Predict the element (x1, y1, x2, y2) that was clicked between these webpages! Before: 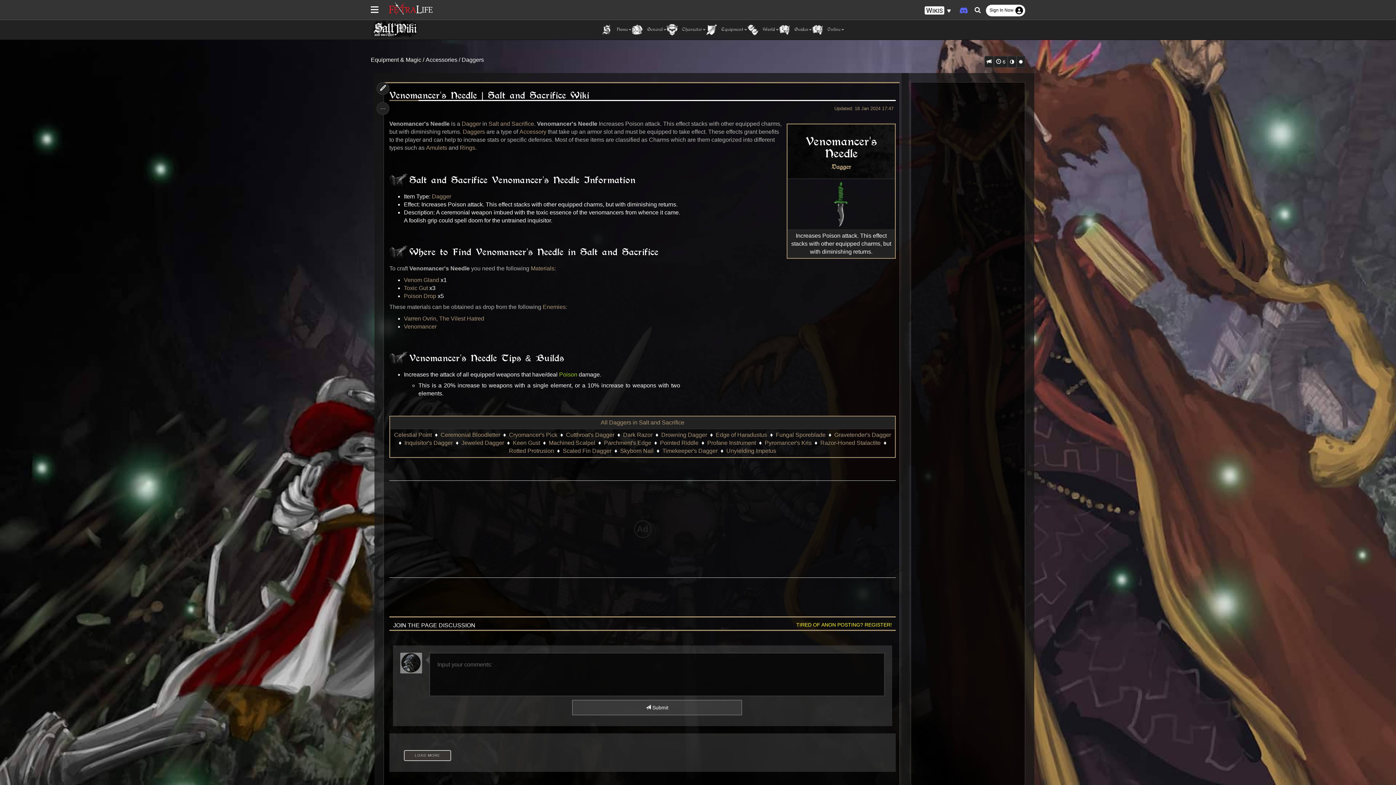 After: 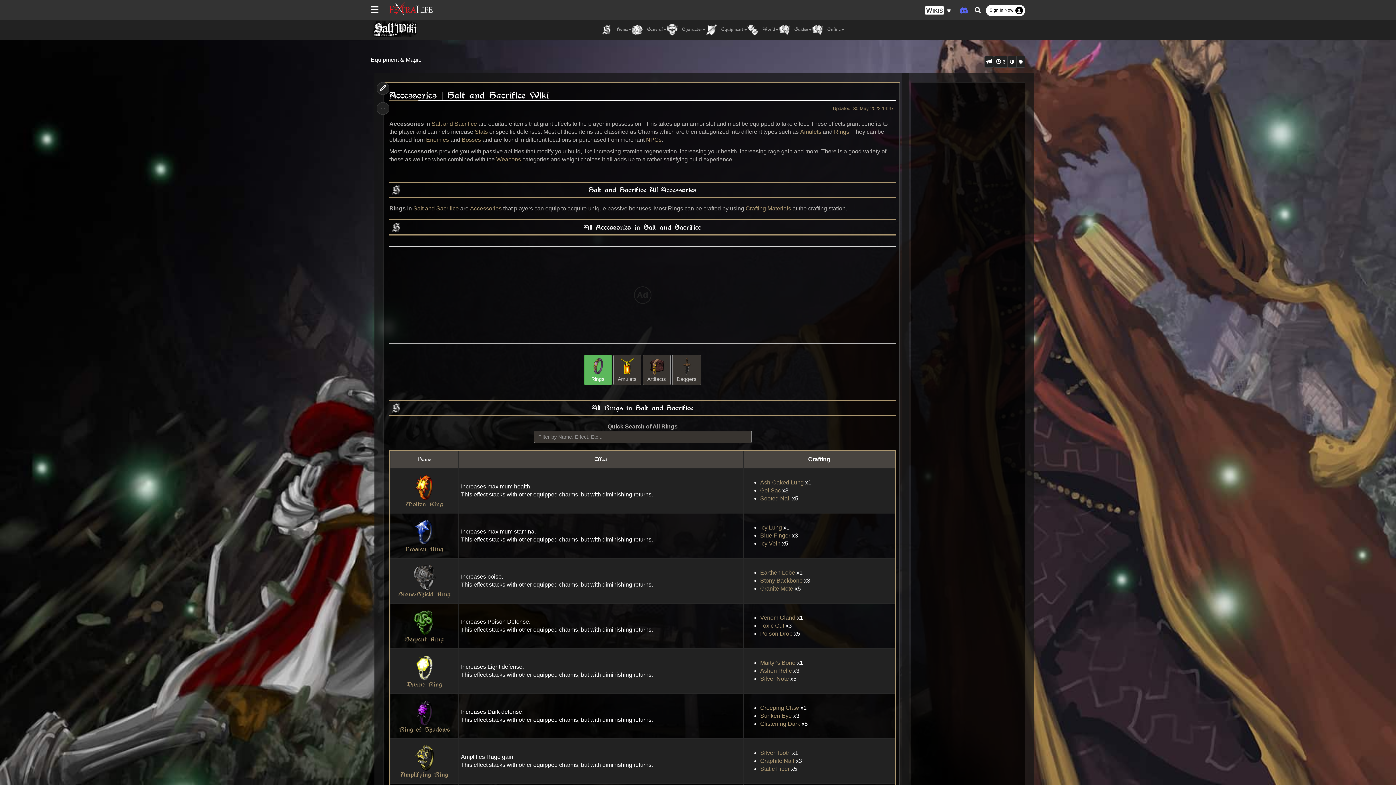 Action: bbox: (519, 128, 546, 136) label: Accessory